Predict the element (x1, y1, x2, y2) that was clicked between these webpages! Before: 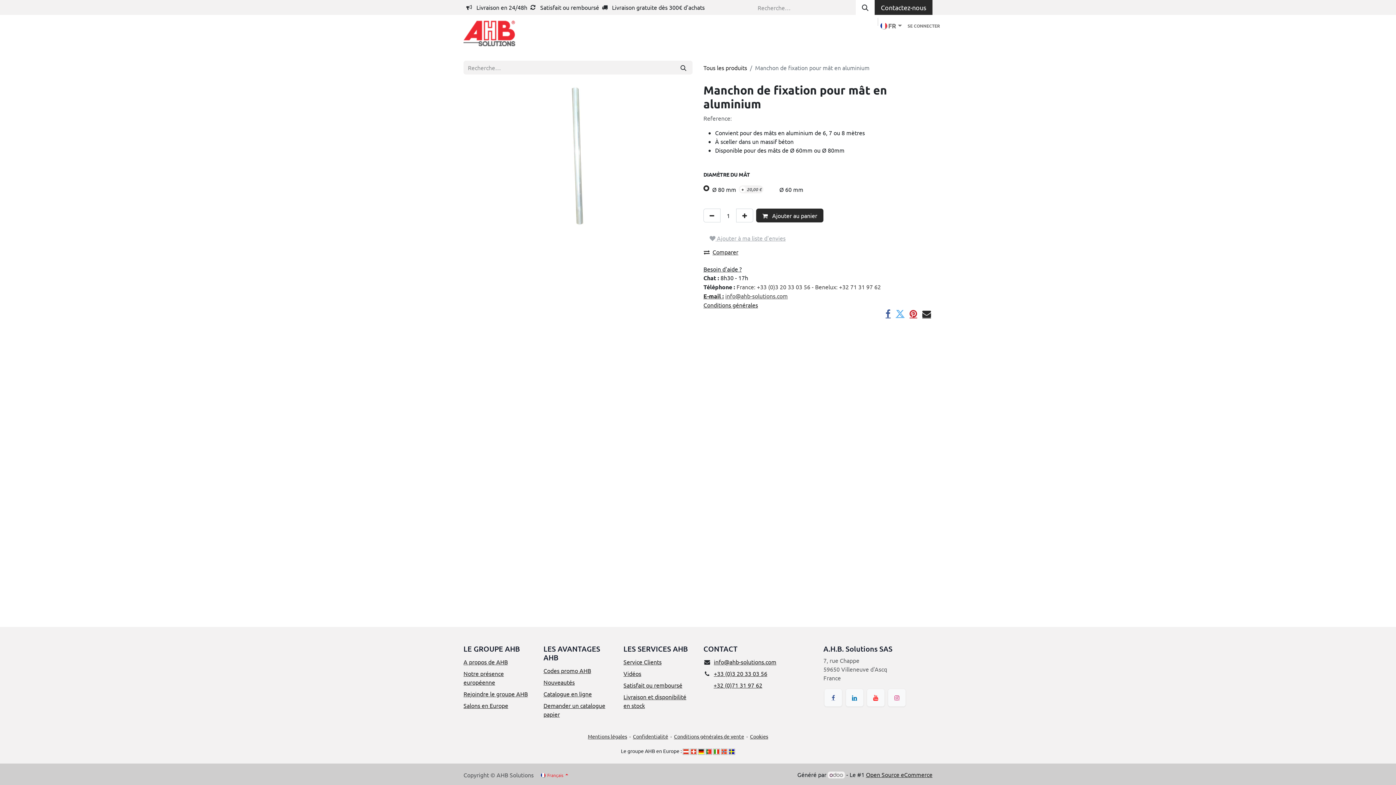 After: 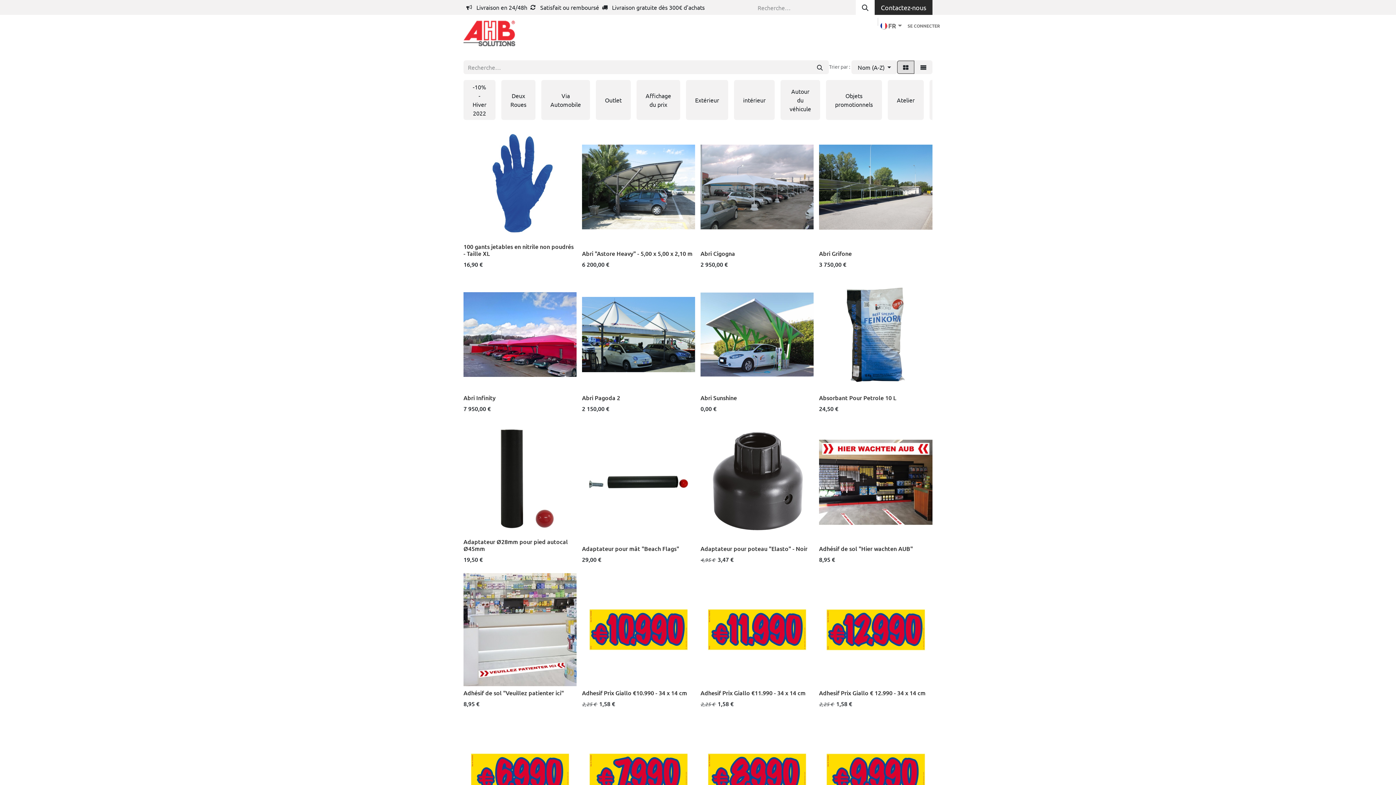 Action: bbox: (674, 60, 692, 74) label: Rechercher